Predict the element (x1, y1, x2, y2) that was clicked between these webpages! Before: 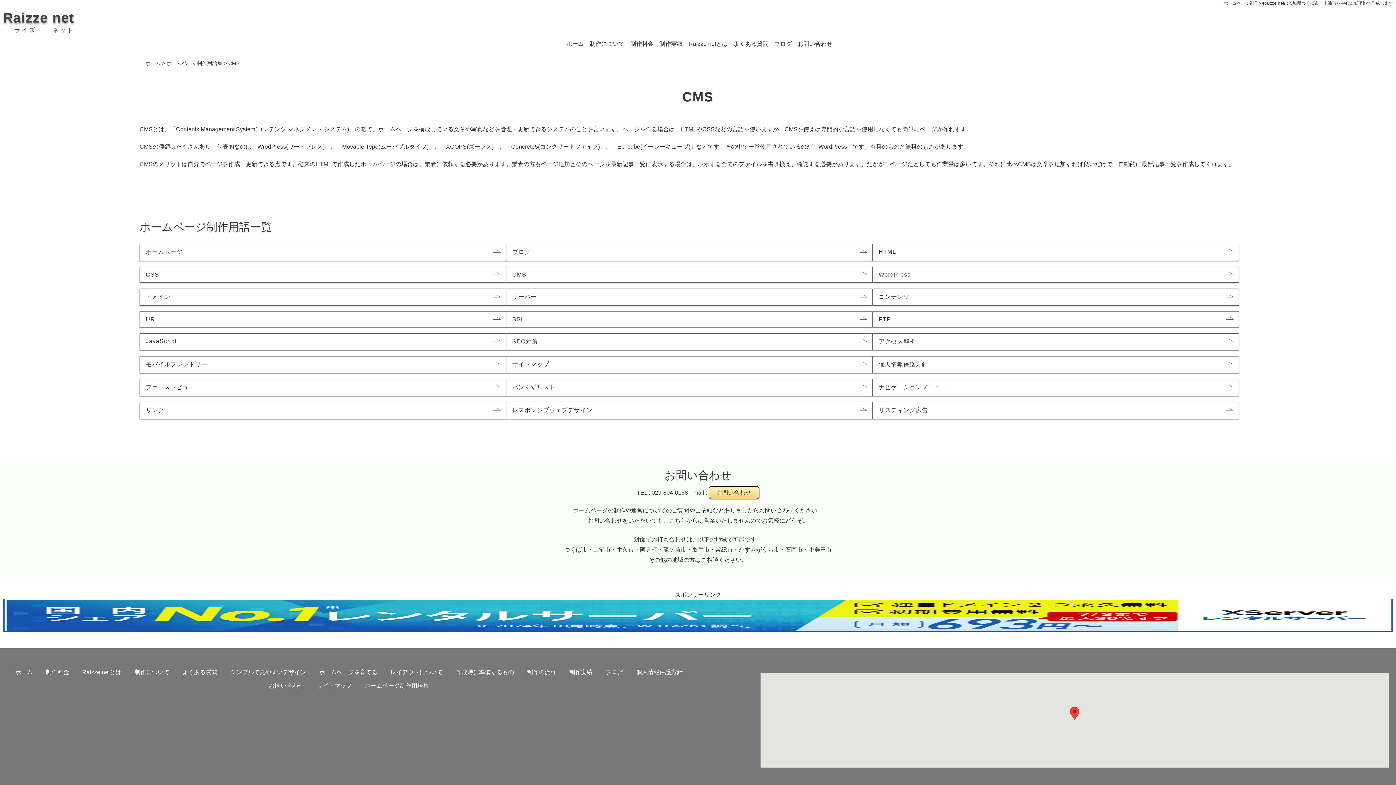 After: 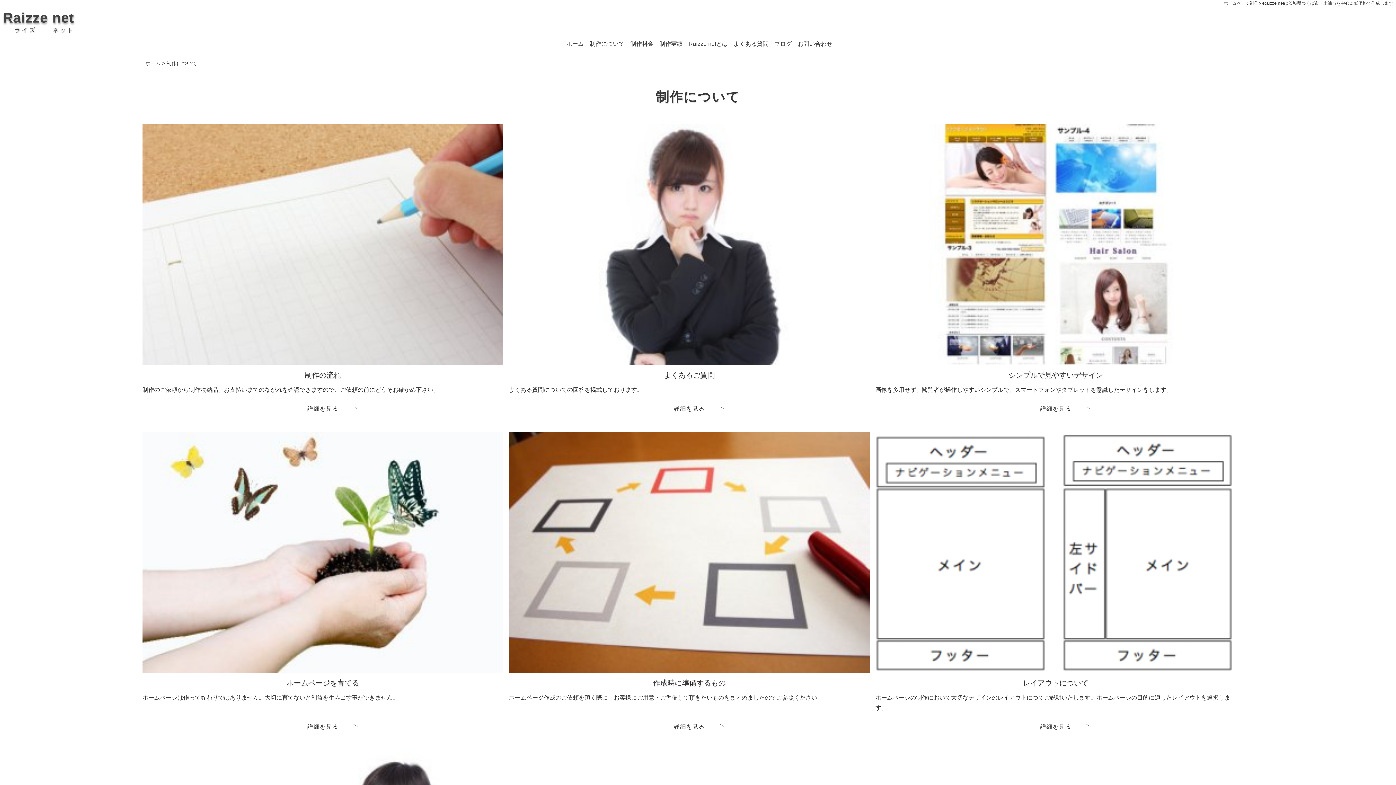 Action: label: 制作について bbox: (131, 666, 172, 678)